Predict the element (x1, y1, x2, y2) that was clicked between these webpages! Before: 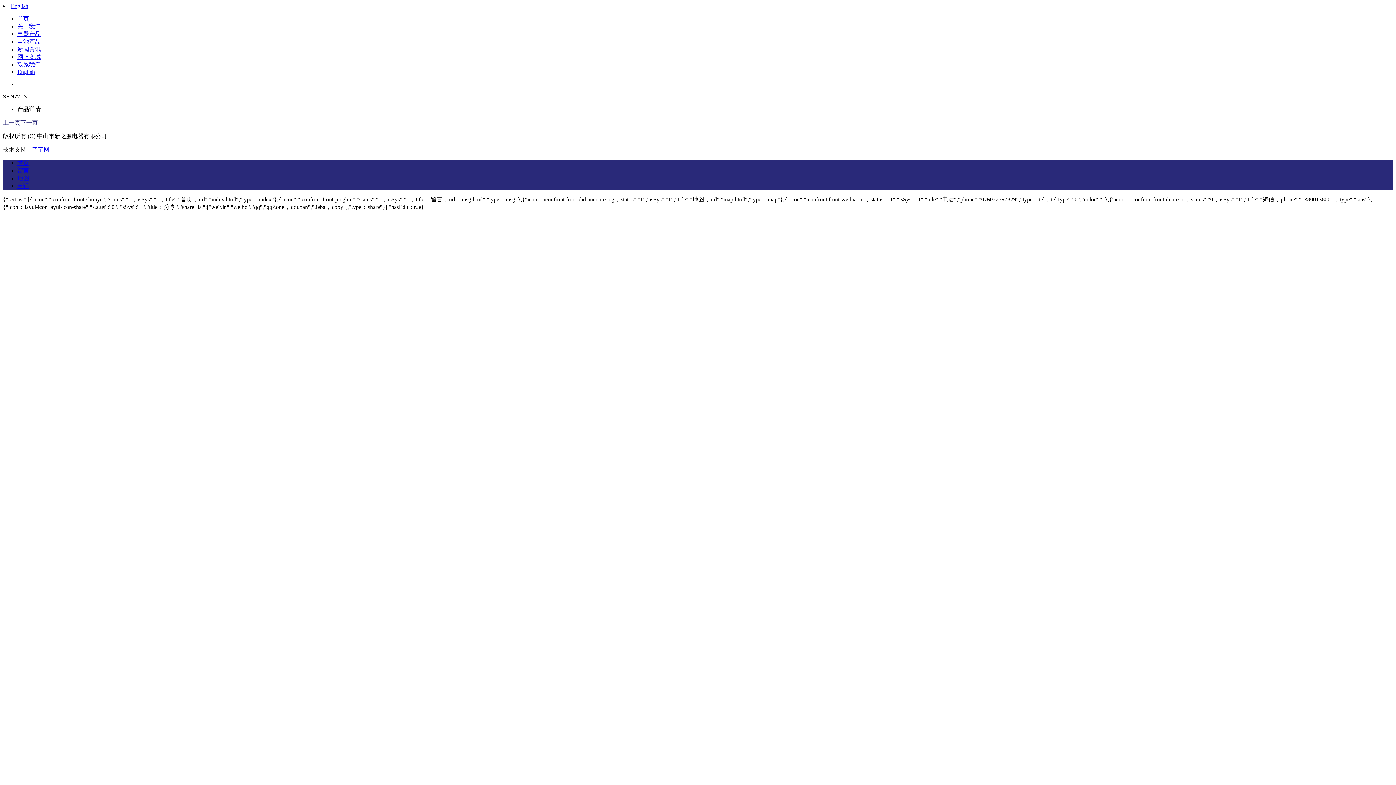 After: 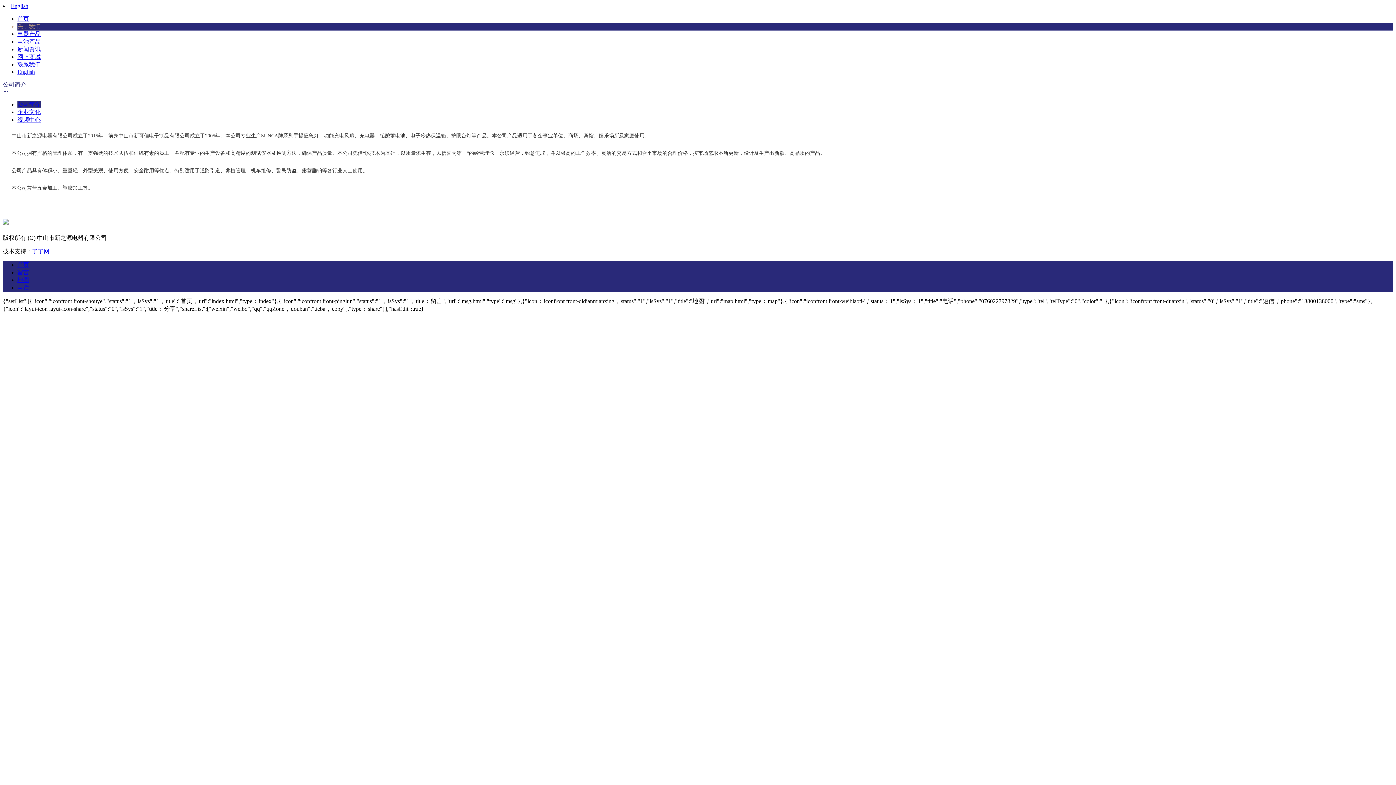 Action: bbox: (17, 23, 40, 29) label: 关于我们